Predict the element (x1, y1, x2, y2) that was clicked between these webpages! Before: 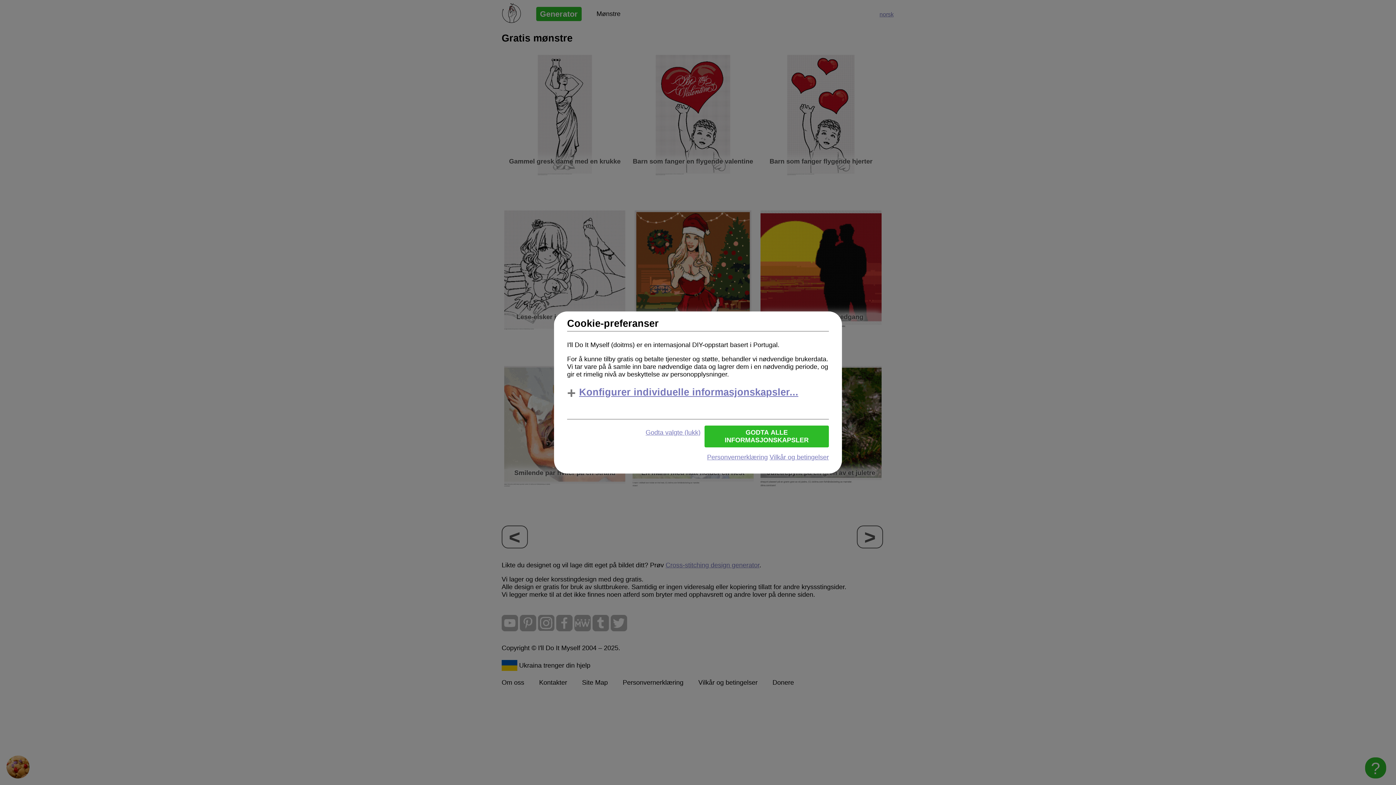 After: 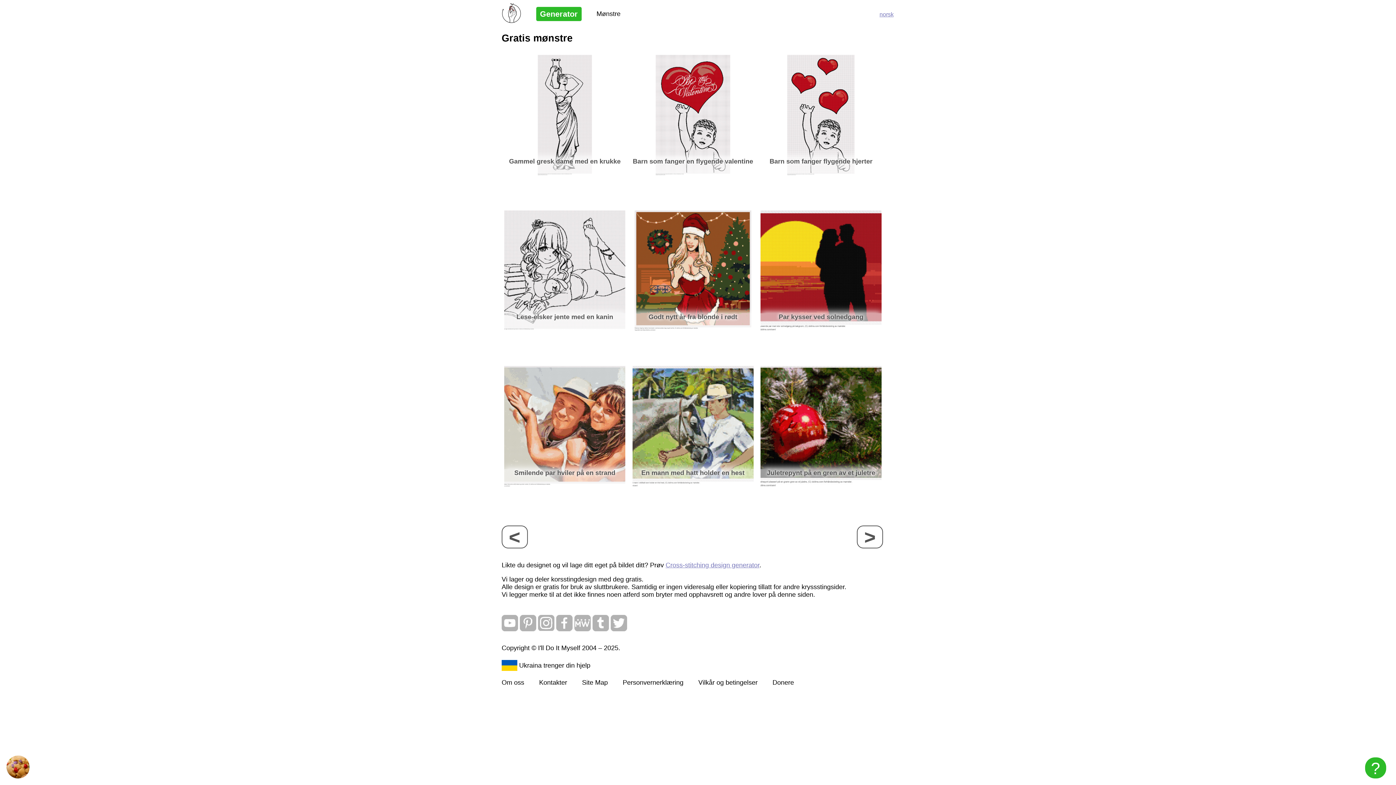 Action: bbox: (704, 425, 829, 447) label: GODTA ALLE INFORMASJONSKAPSLER